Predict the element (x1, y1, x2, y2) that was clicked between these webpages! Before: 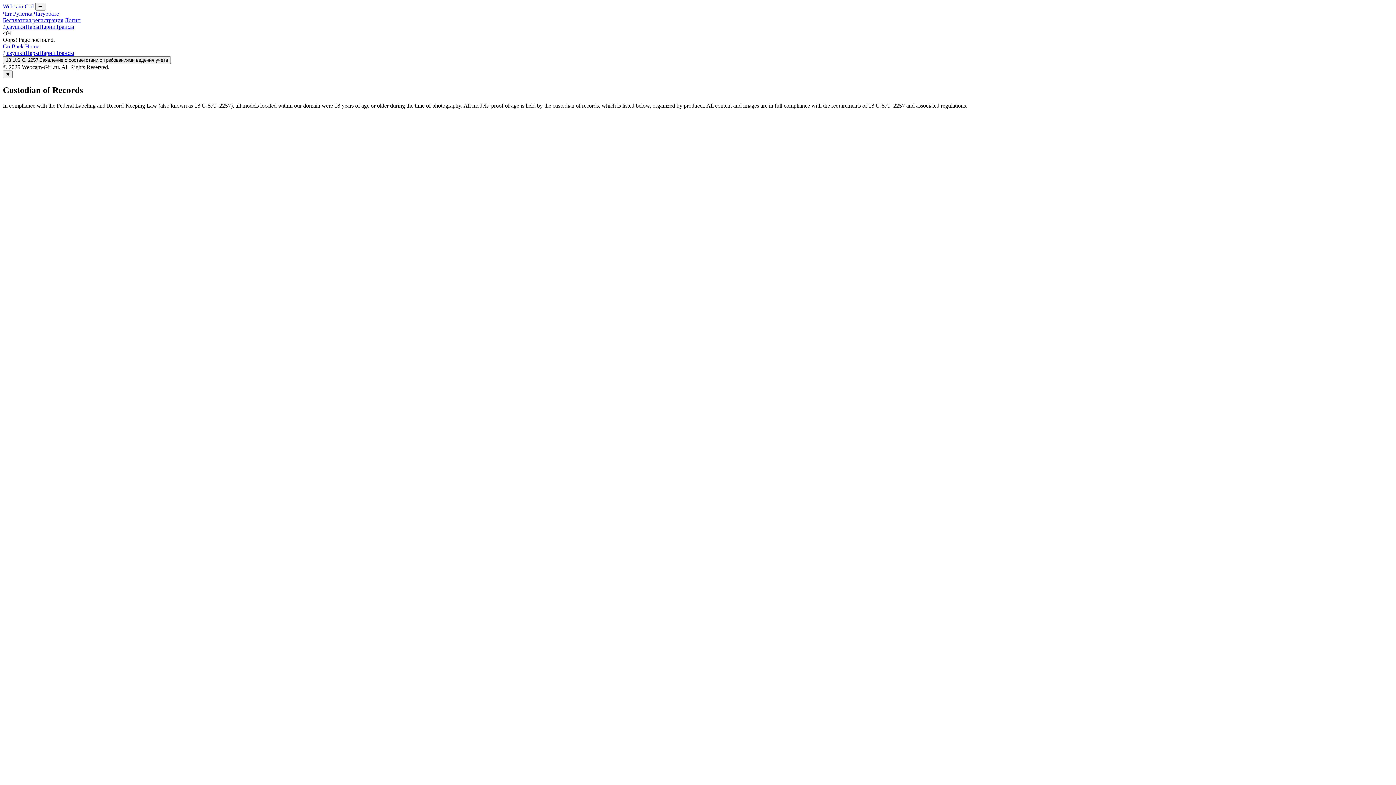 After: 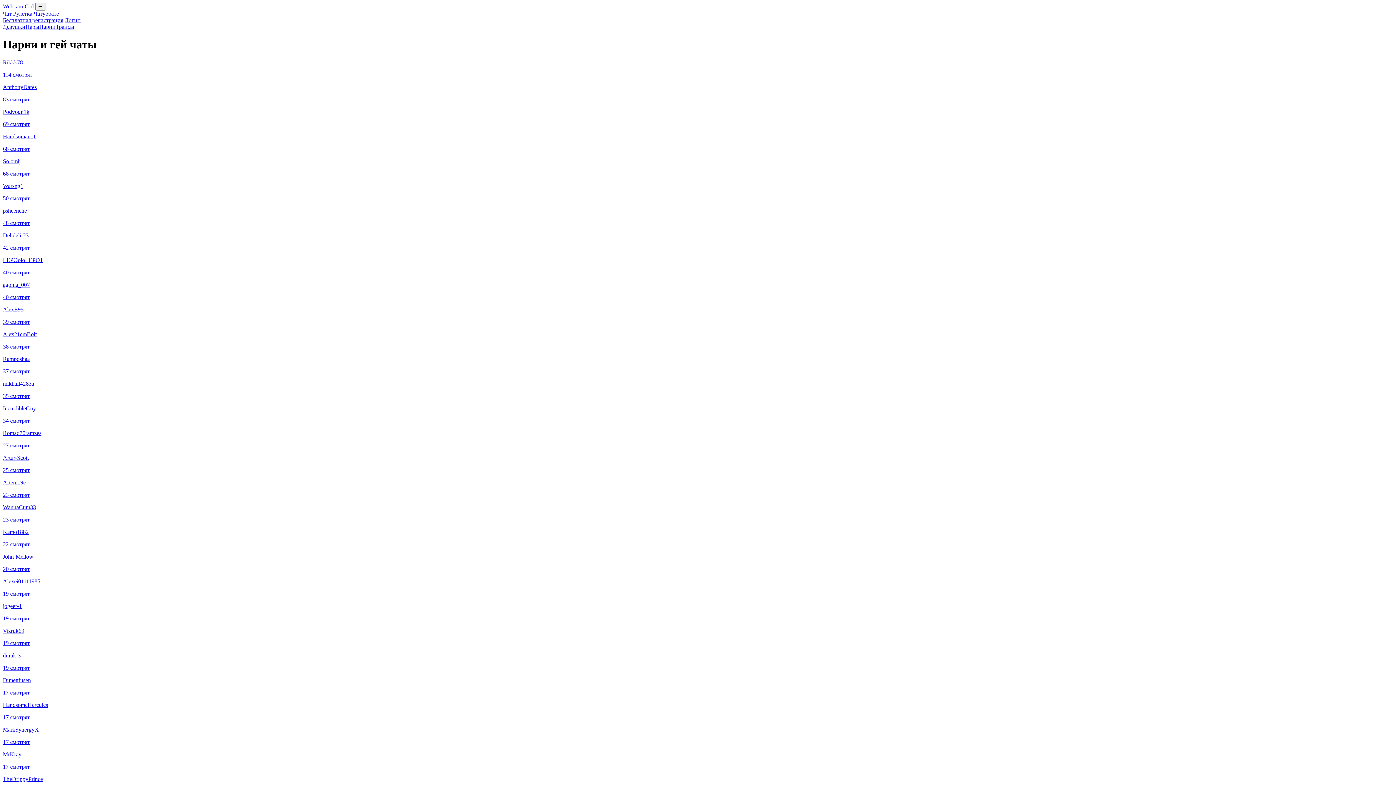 Action: bbox: (39, 23, 55, 29) label: Парни